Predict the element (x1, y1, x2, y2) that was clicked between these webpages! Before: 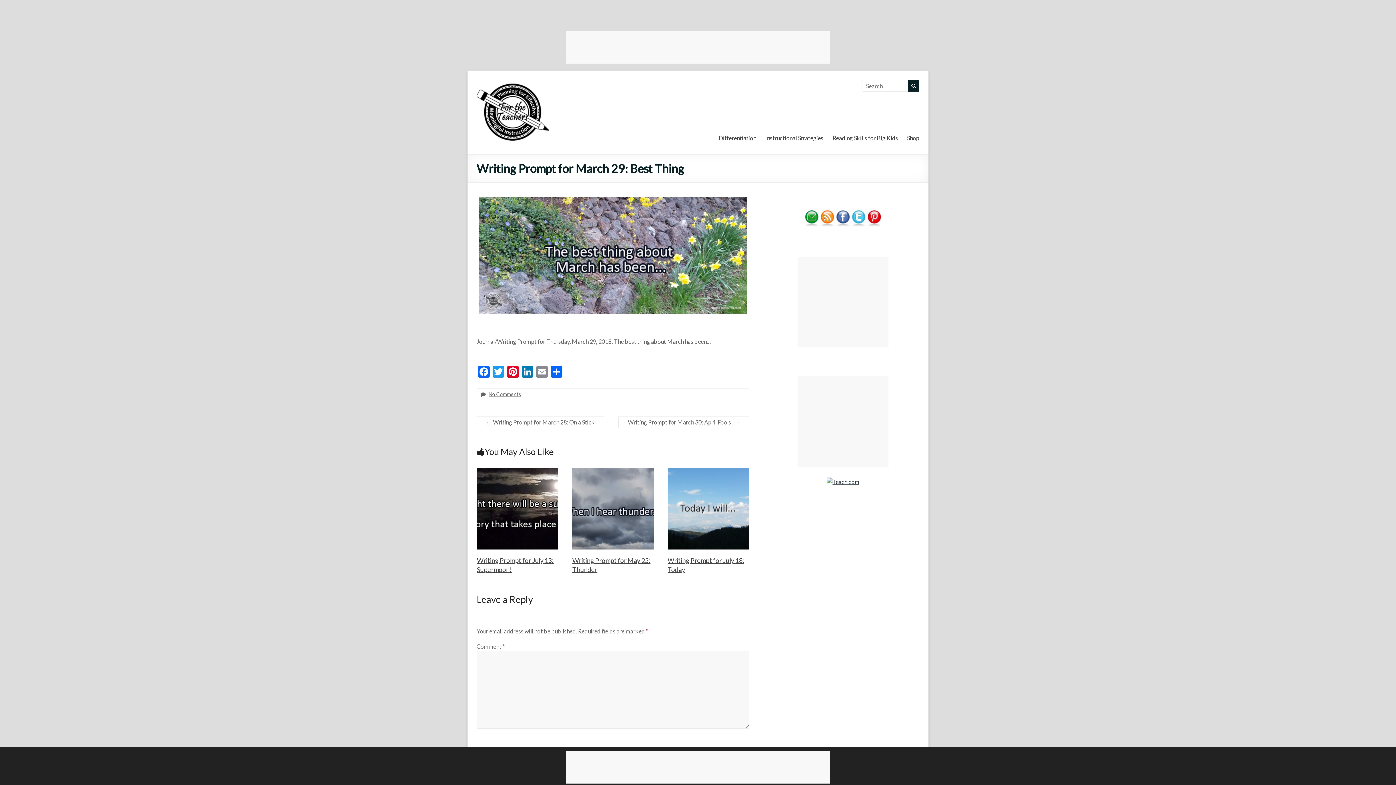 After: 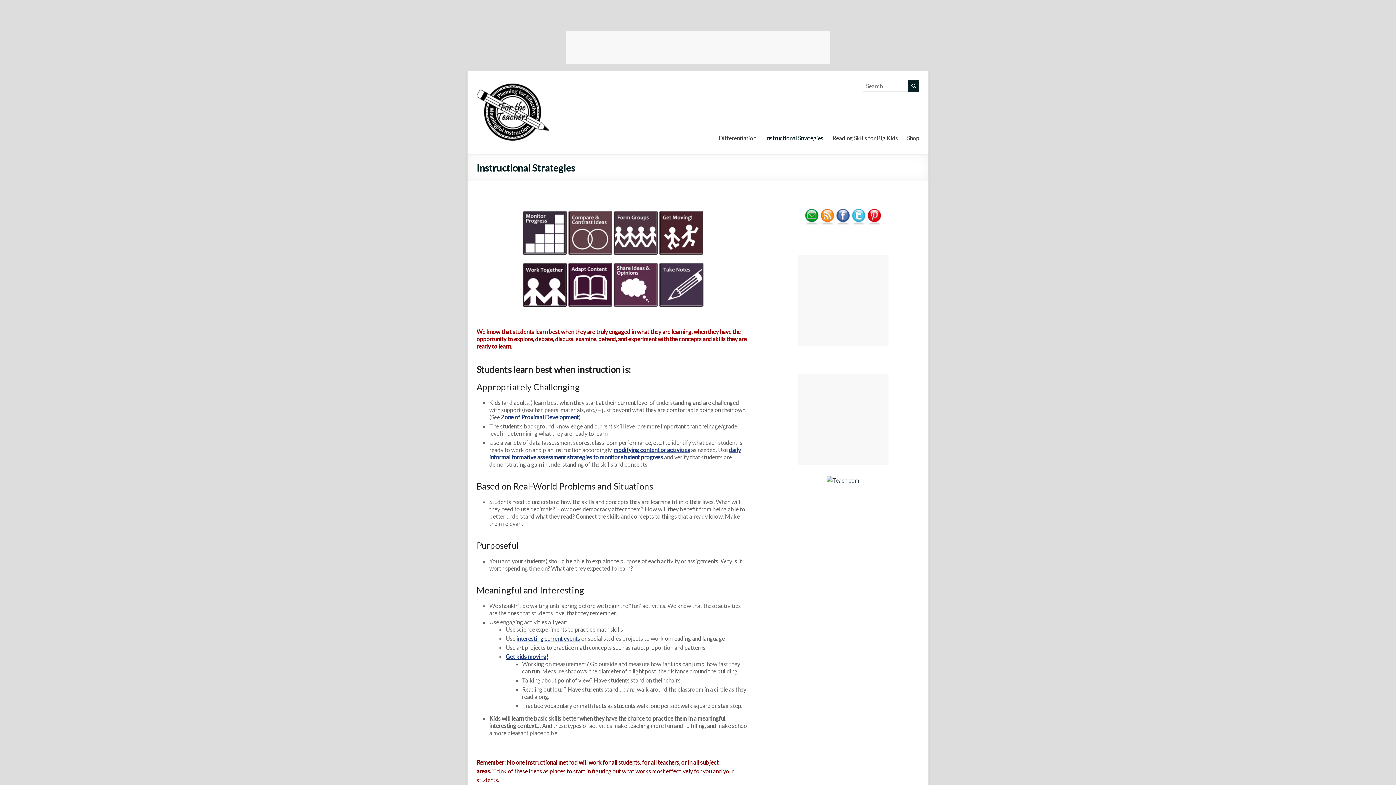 Action: label: Instructional Strategies bbox: (765, 128, 823, 147)